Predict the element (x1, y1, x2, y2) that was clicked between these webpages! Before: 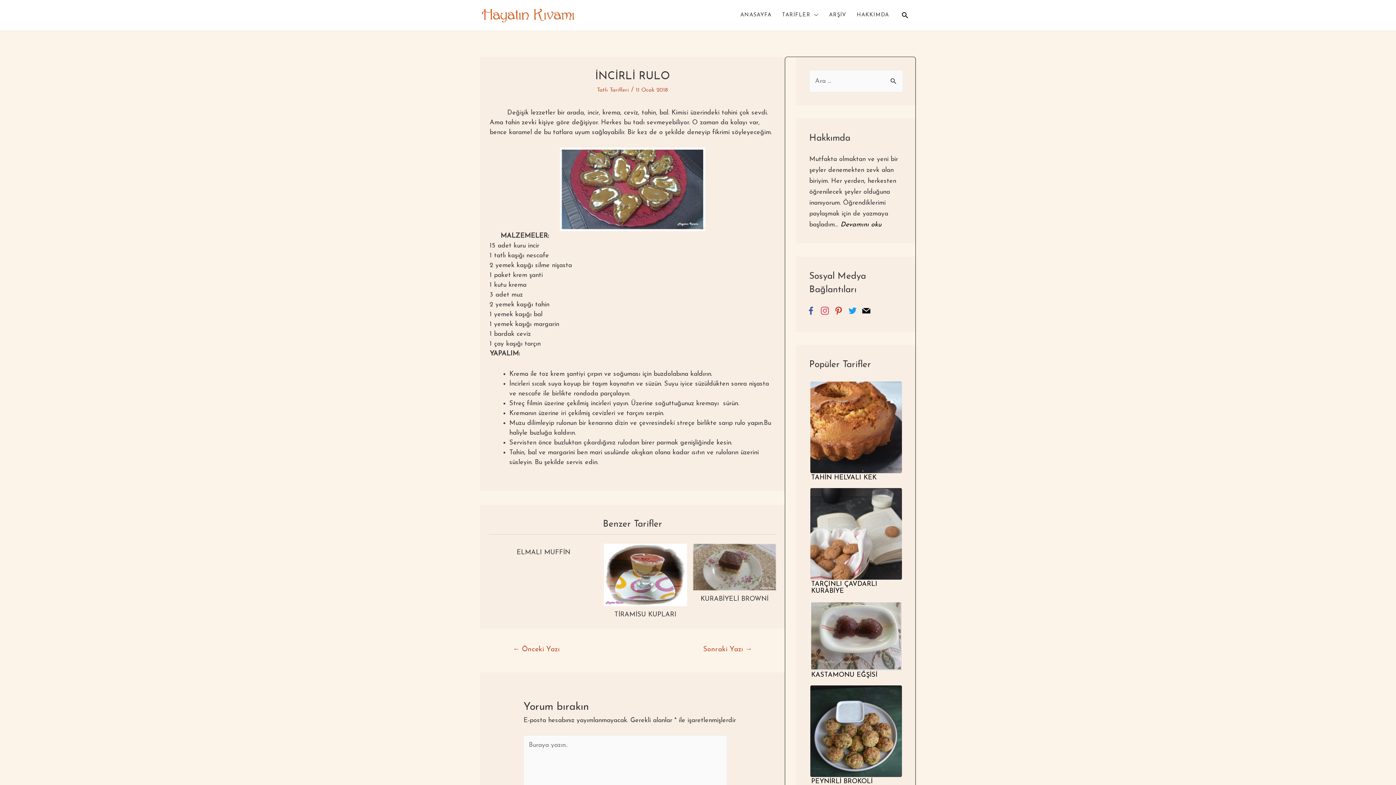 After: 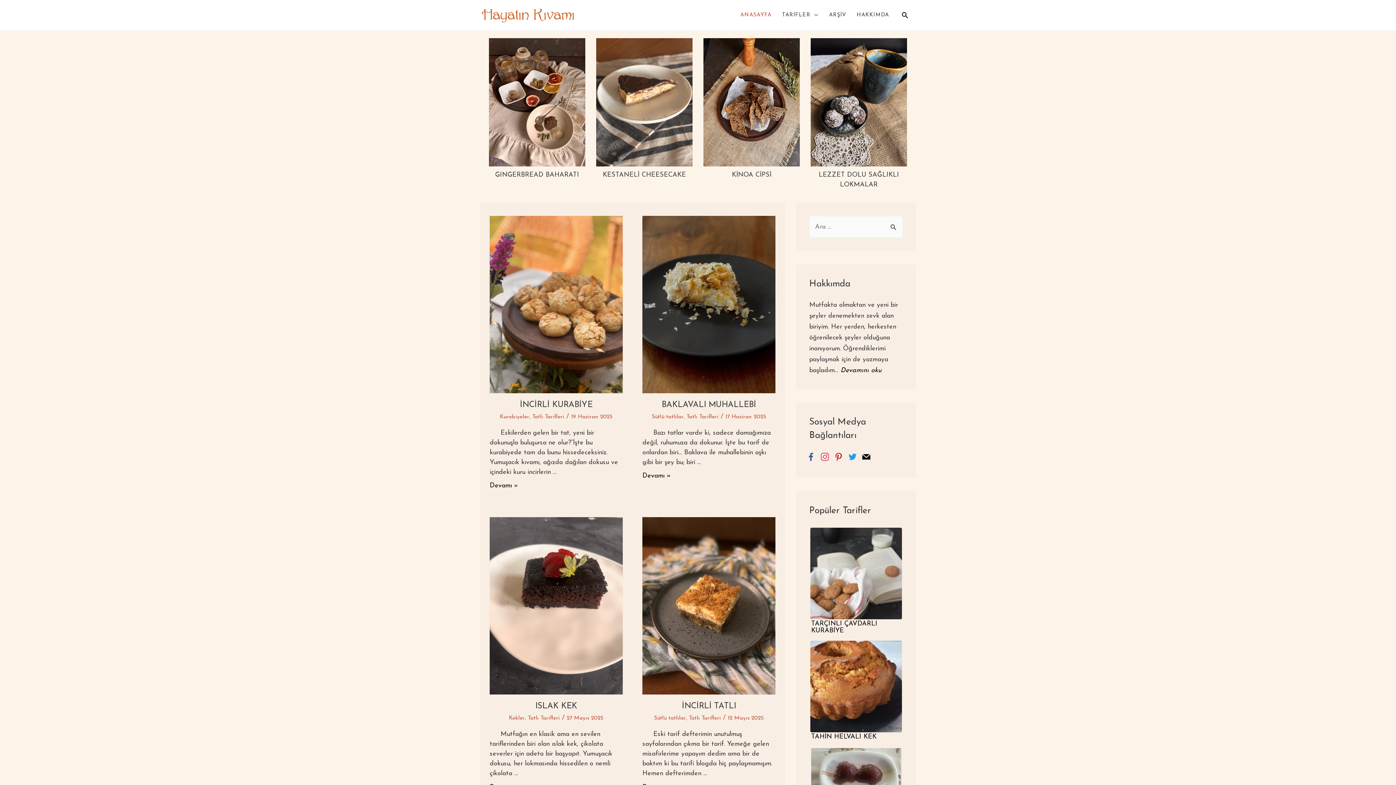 Action: bbox: (735, 0, 777, 30) label: ANASAYFA